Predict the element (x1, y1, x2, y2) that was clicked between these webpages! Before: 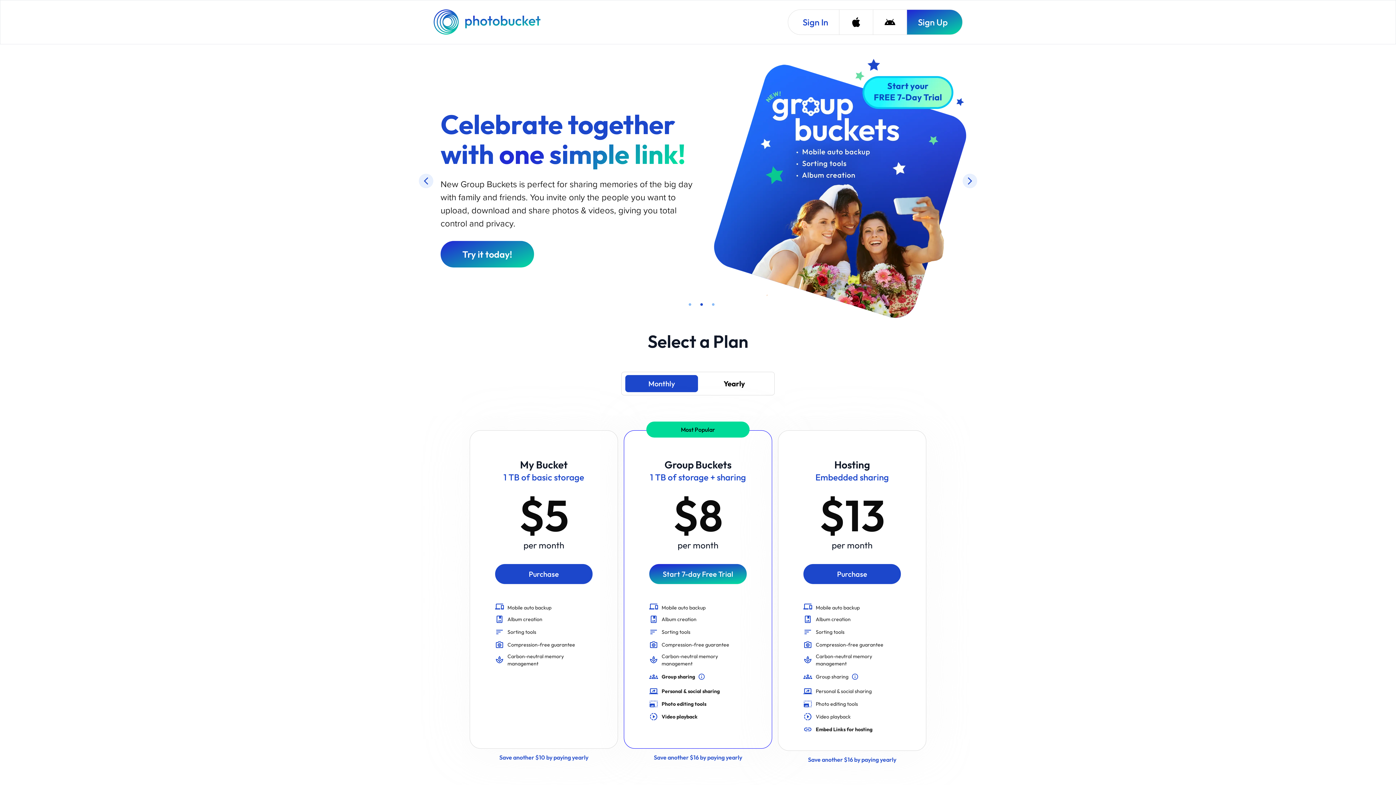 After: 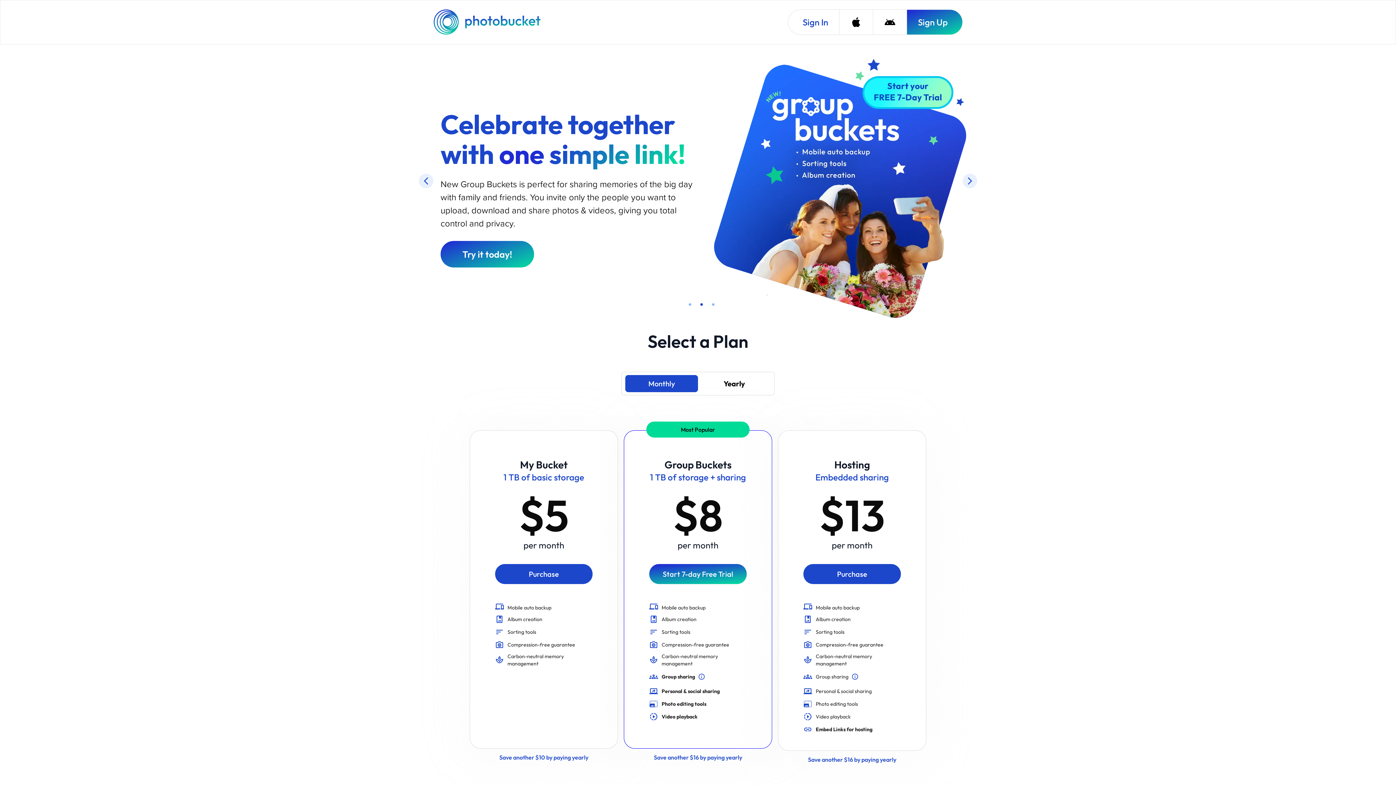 Action: label: Photobucket Homepage bbox: (433, 9, 542, 34)